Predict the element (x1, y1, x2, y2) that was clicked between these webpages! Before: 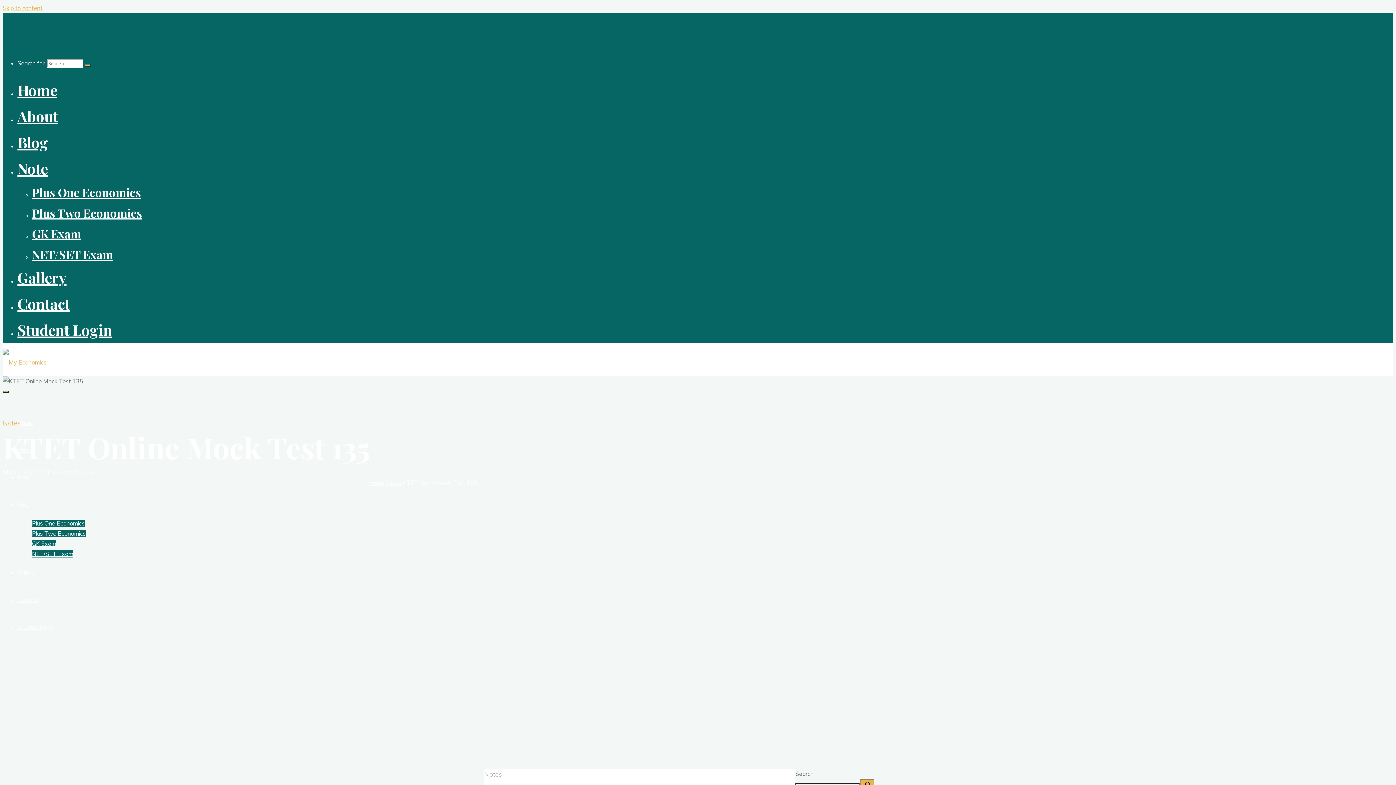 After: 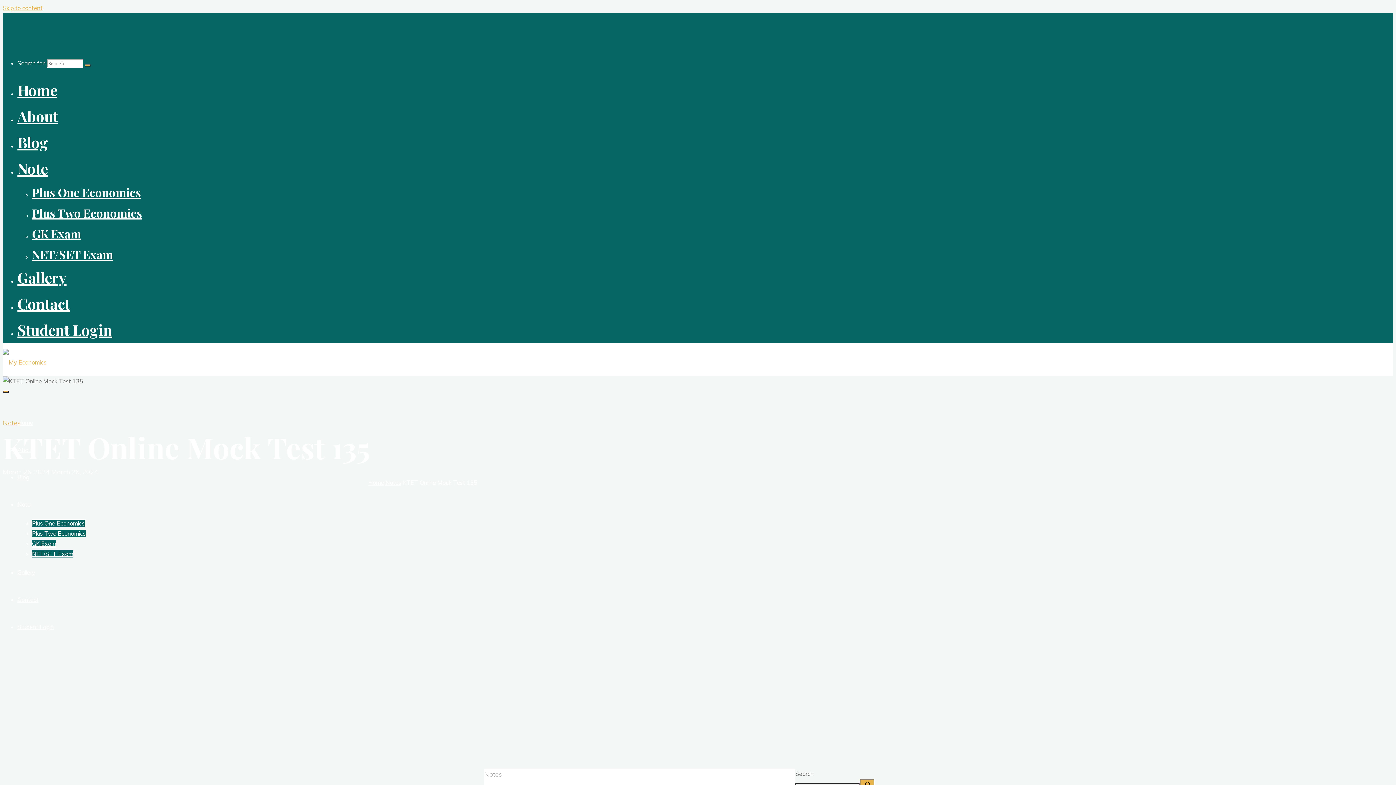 Action: label: Note bbox: (17, 501, 30, 508)